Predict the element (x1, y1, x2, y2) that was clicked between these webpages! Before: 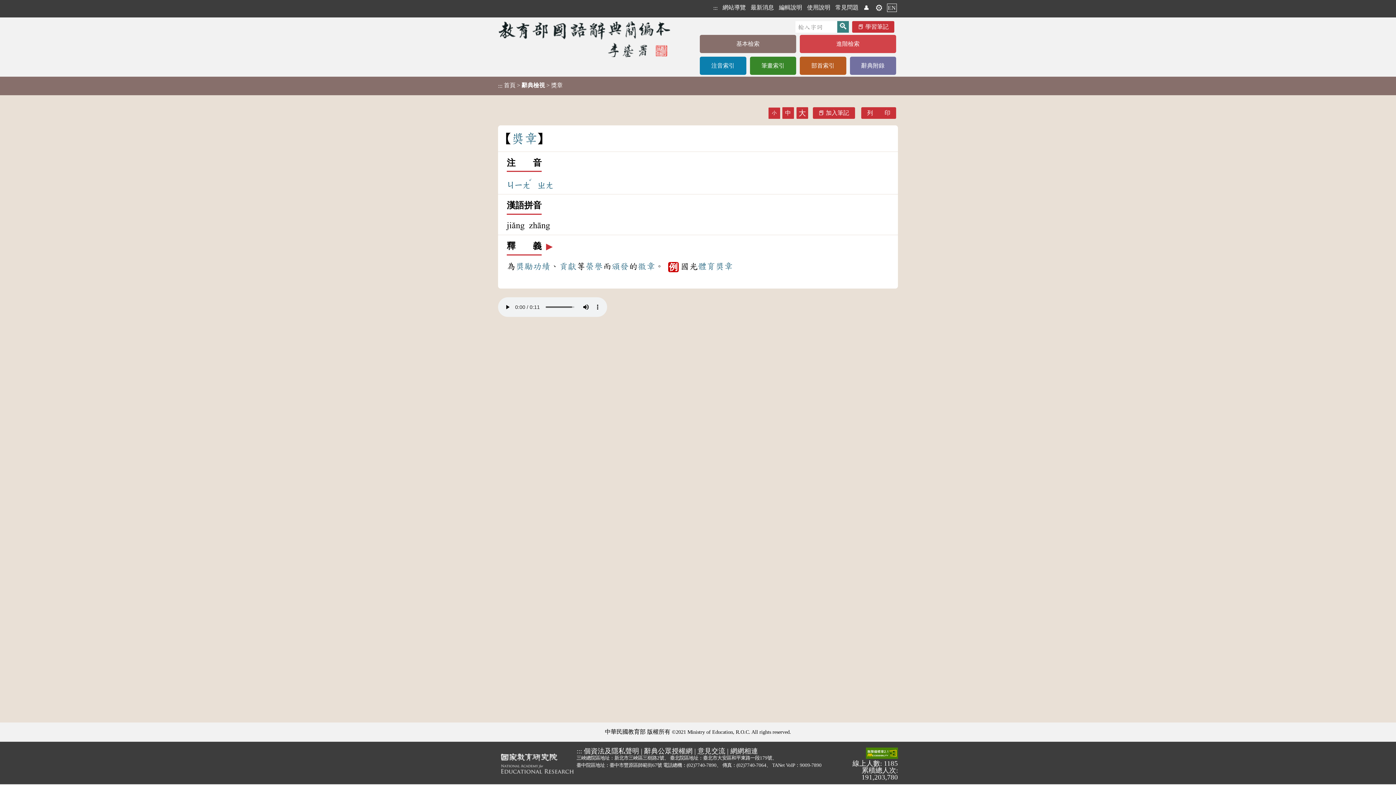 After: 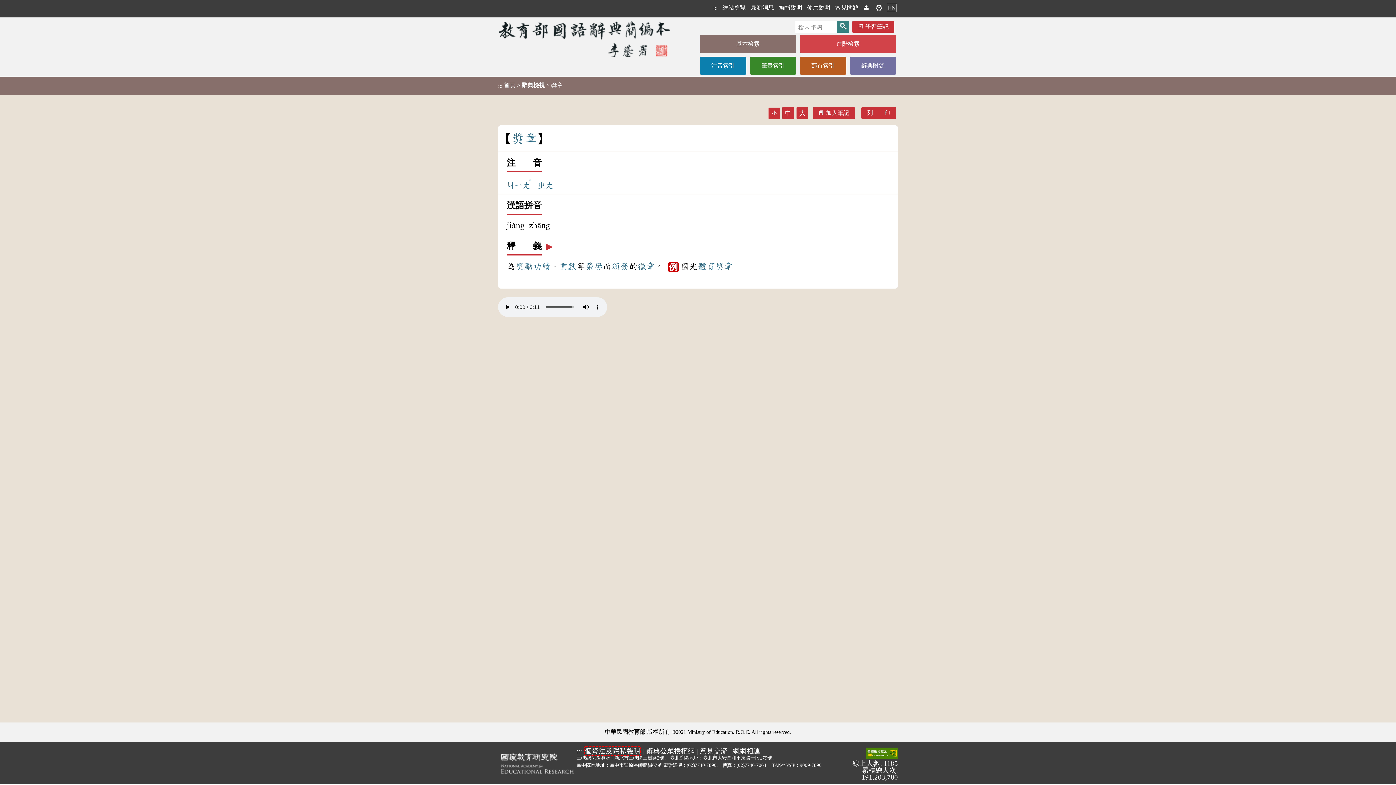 Action: bbox: (584, 747, 639, 755) label: 個資法及隱私聲明